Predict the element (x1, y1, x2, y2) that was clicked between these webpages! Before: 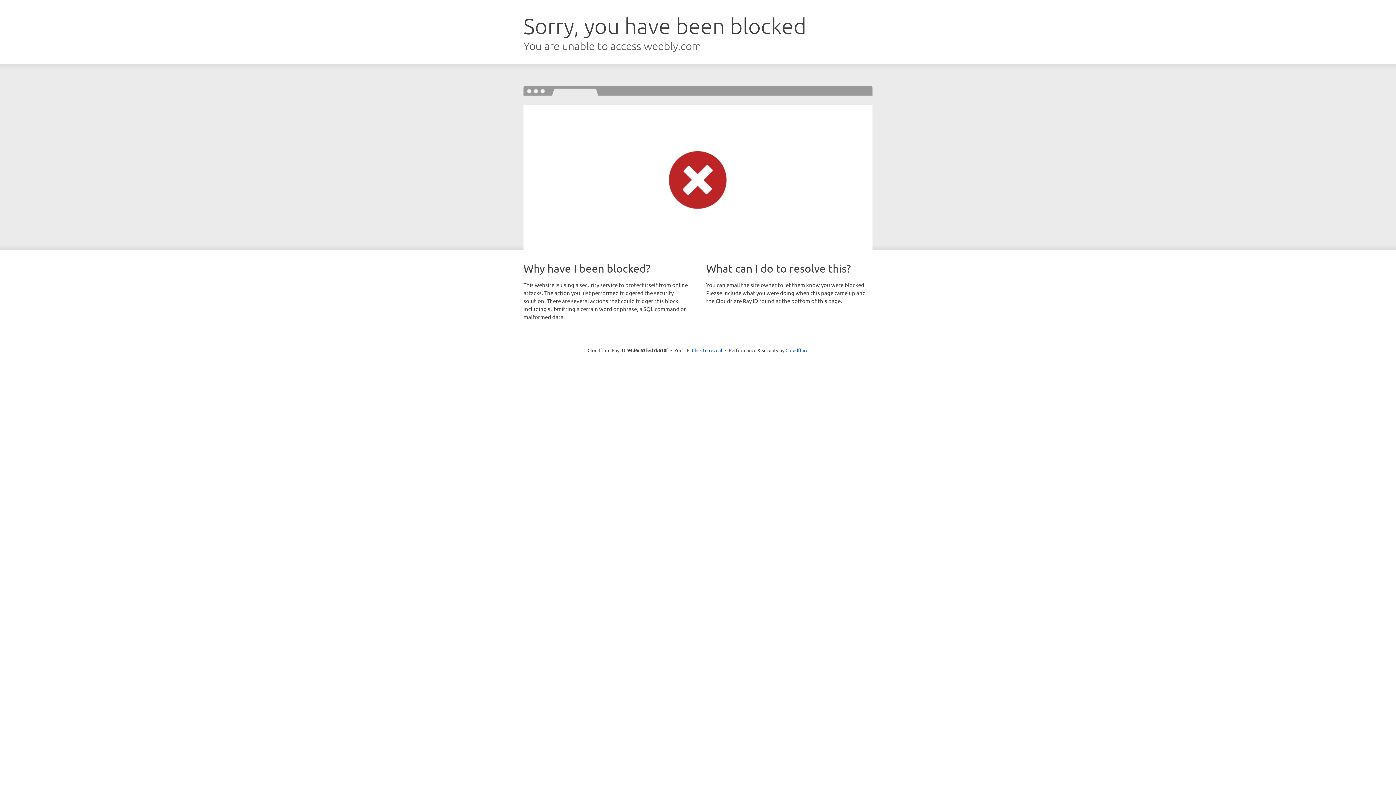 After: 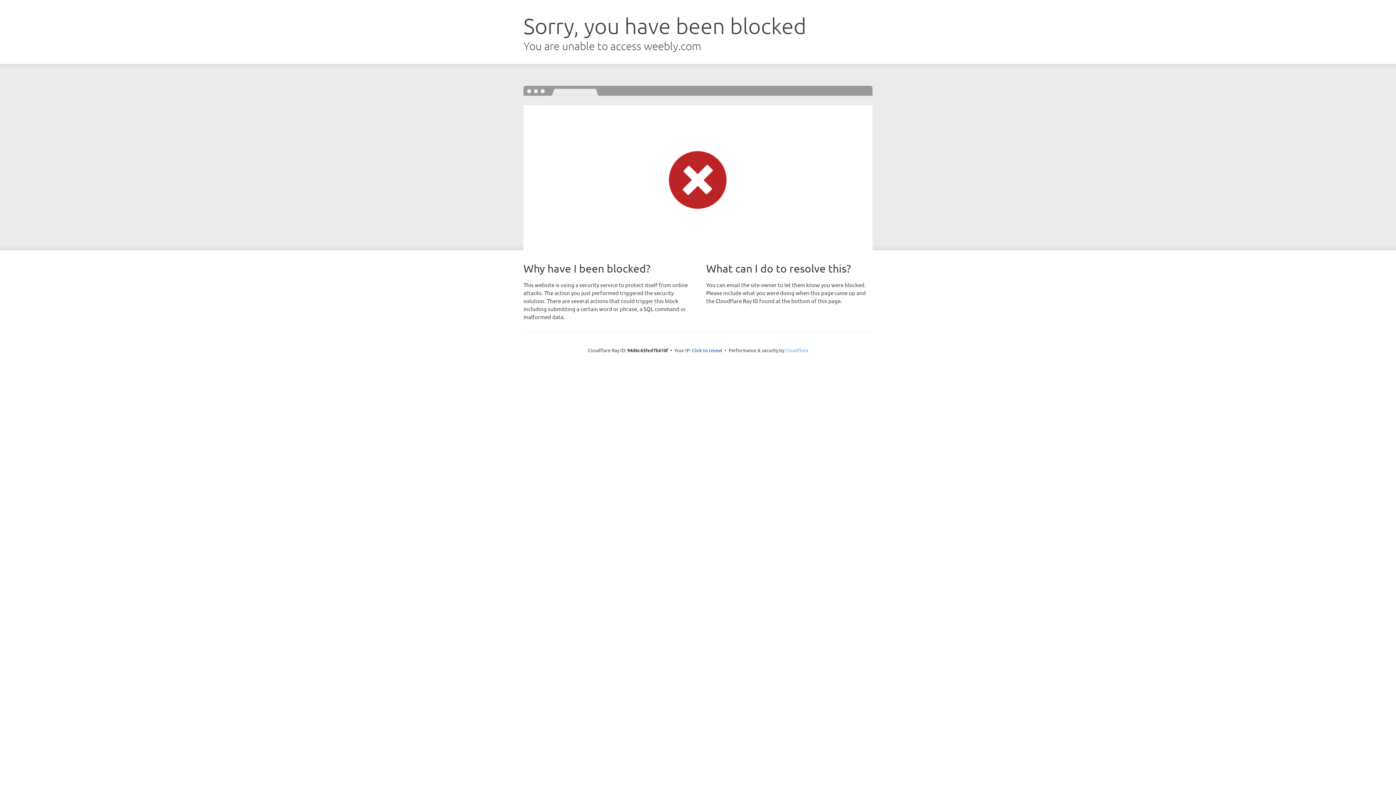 Action: label: Cloudflare bbox: (785, 347, 808, 353)